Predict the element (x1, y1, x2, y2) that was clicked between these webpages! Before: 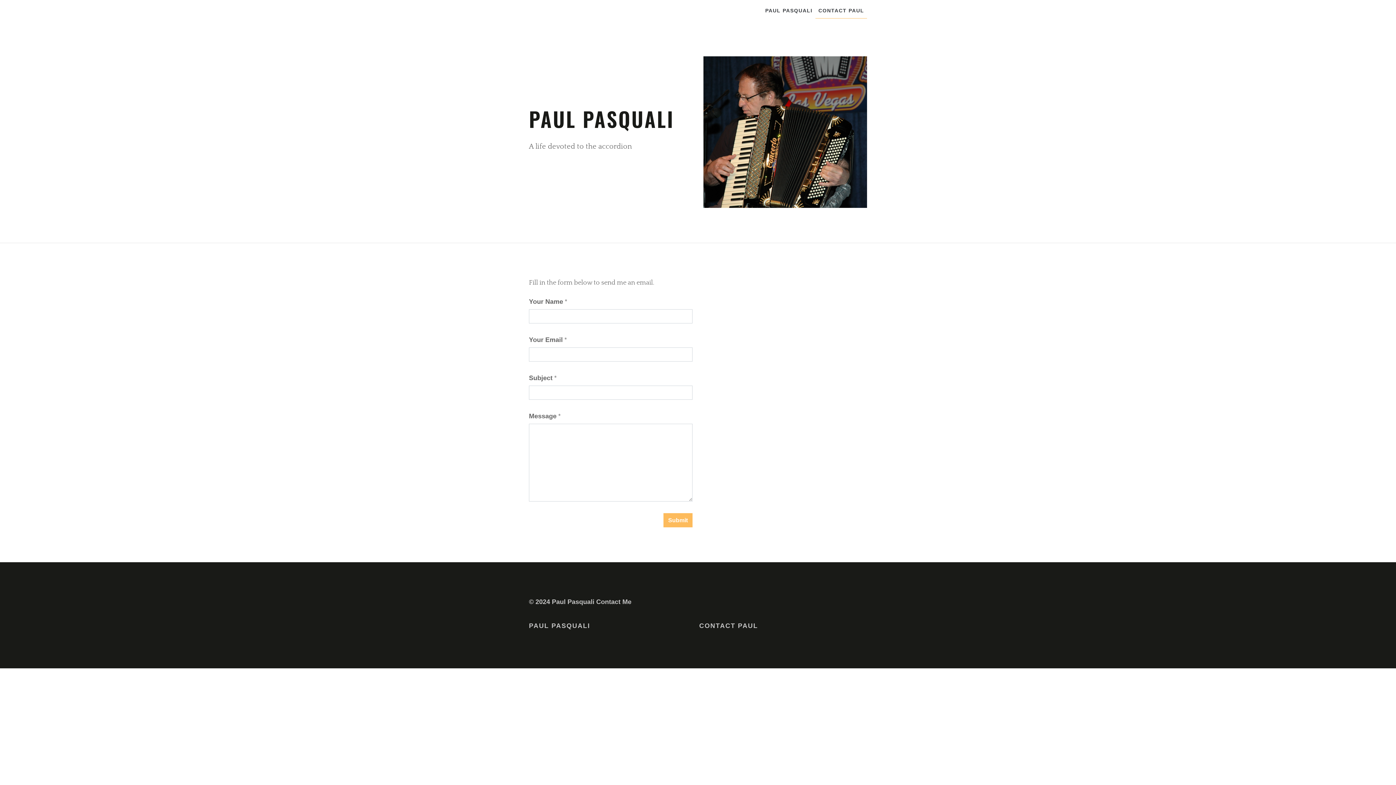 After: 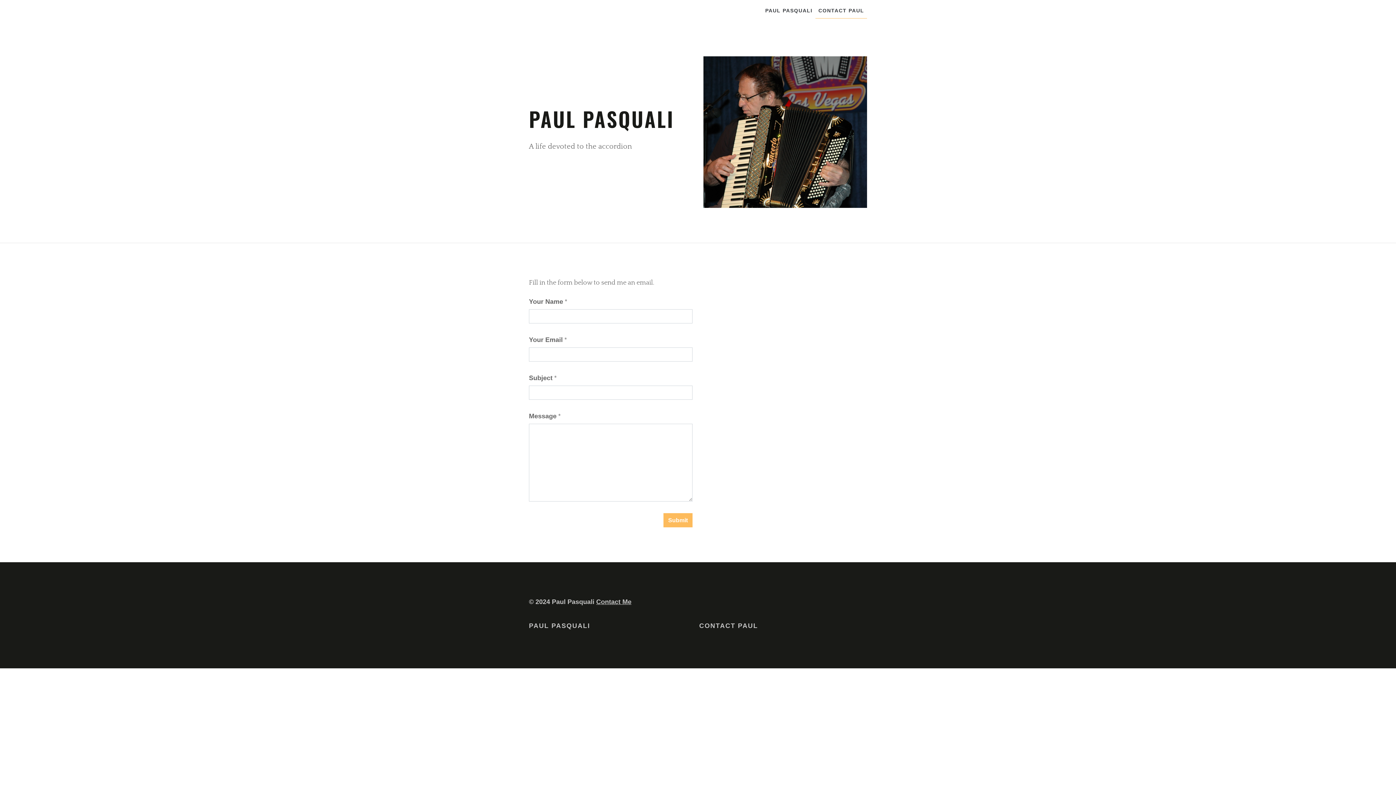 Action: label: Contact Me bbox: (596, 598, 631, 605)